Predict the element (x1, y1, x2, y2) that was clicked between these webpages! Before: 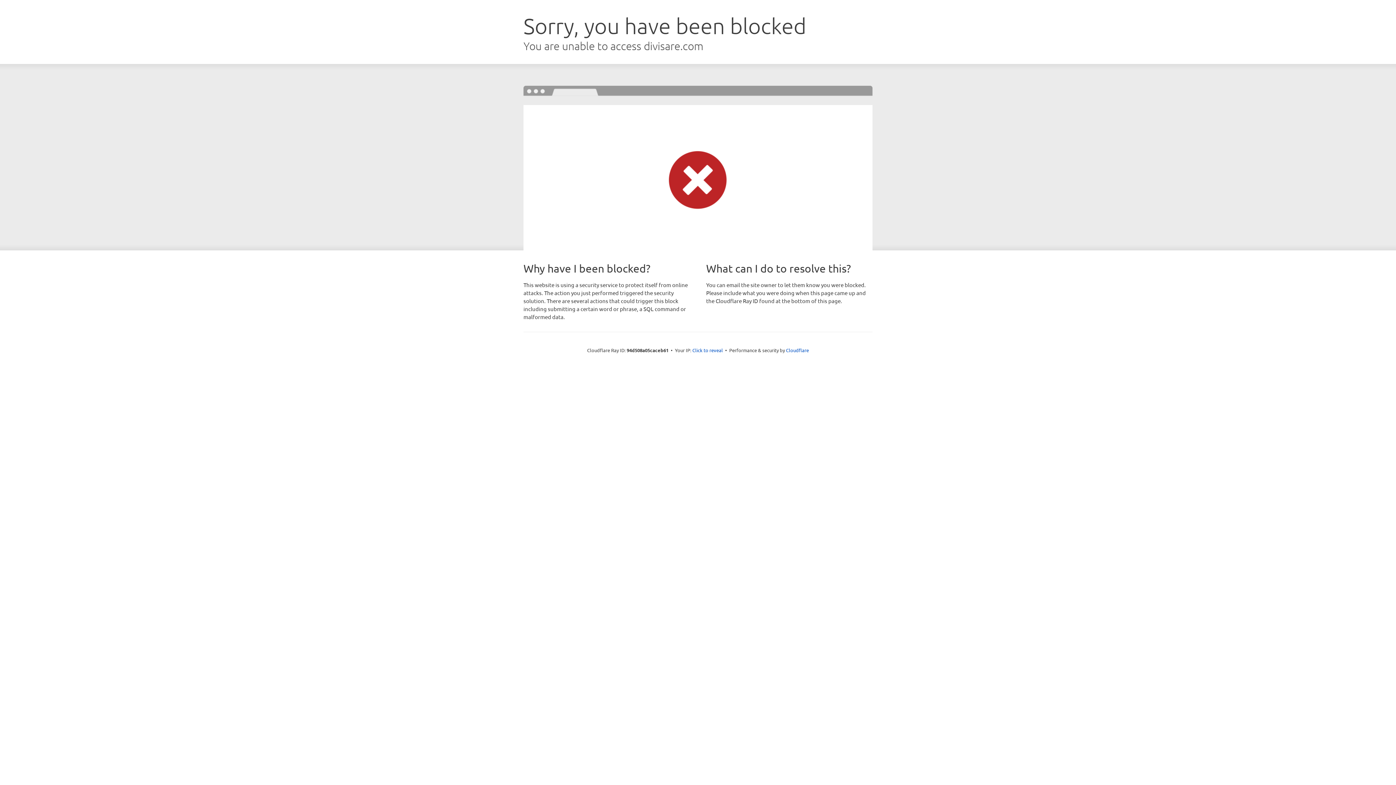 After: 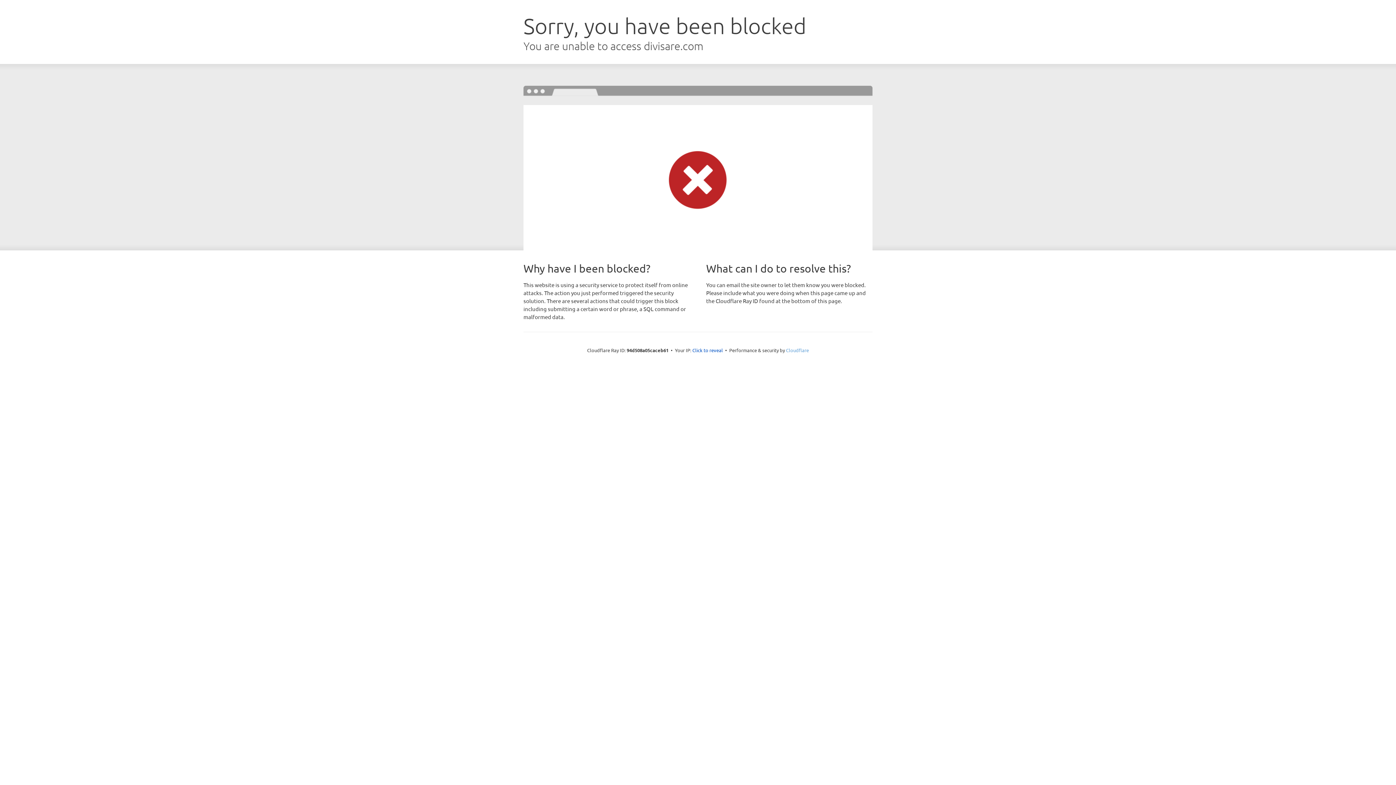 Action: bbox: (786, 347, 809, 353) label: Cloudflare